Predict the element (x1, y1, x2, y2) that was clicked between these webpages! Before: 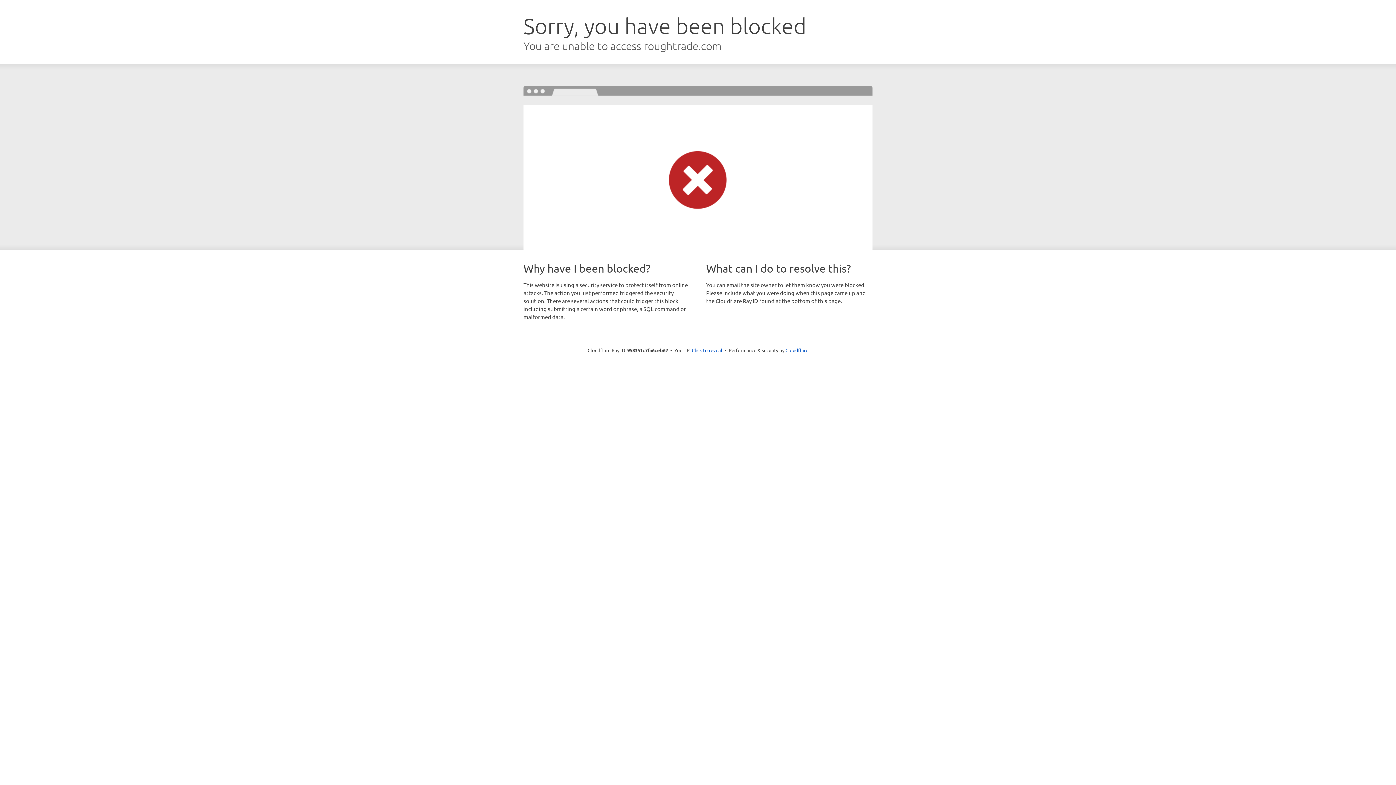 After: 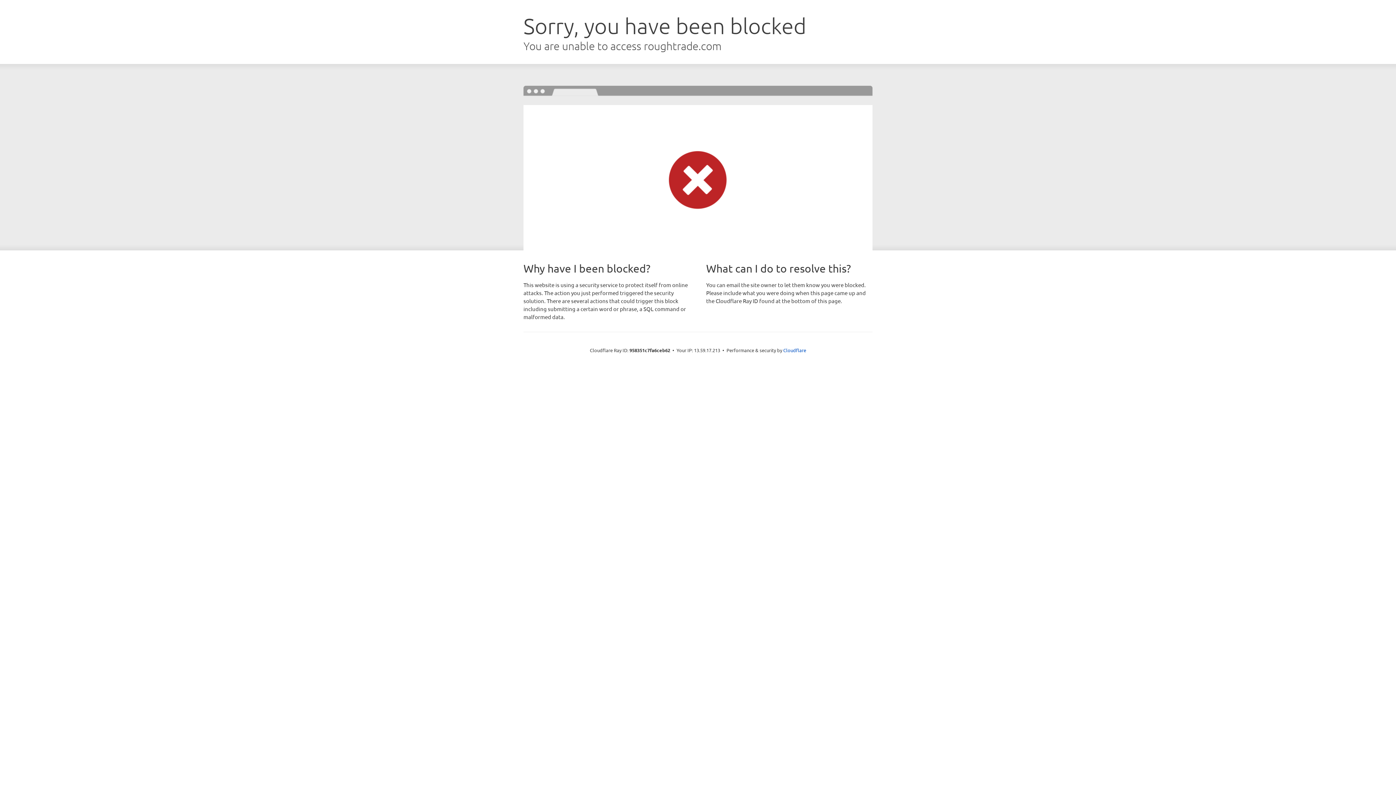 Action: bbox: (692, 346, 722, 353) label: Click to reveal